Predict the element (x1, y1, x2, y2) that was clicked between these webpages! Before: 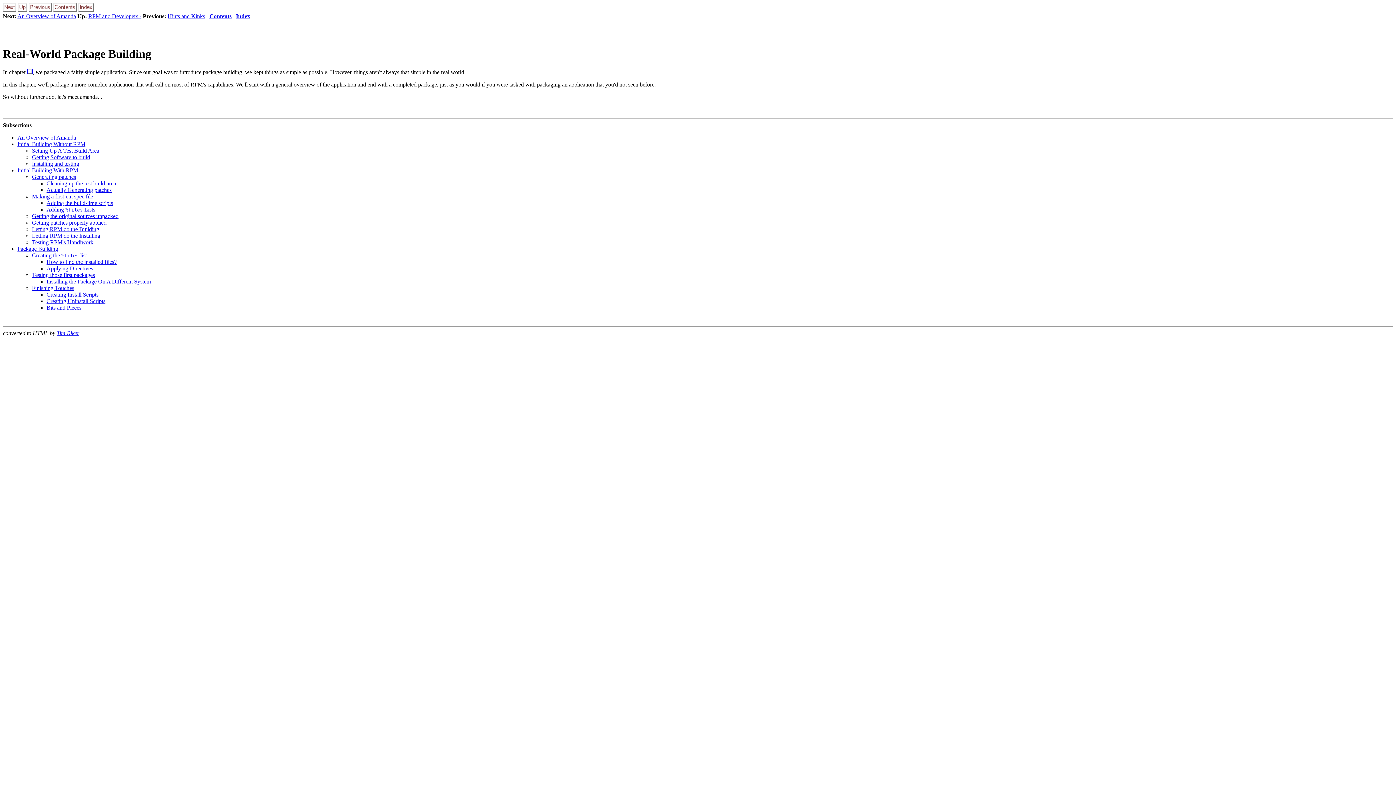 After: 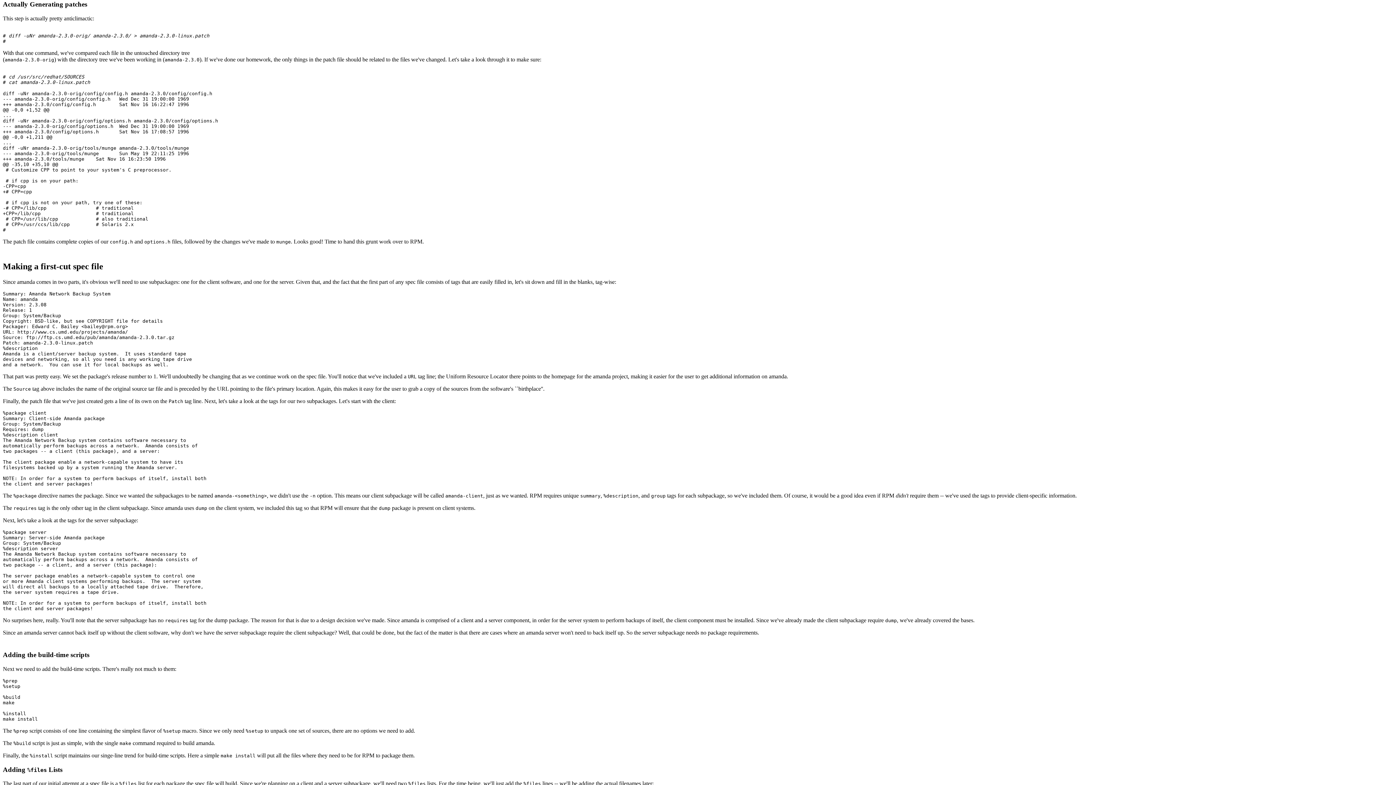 Action: label: Actually Generating patches bbox: (46, 186, 111, 193)